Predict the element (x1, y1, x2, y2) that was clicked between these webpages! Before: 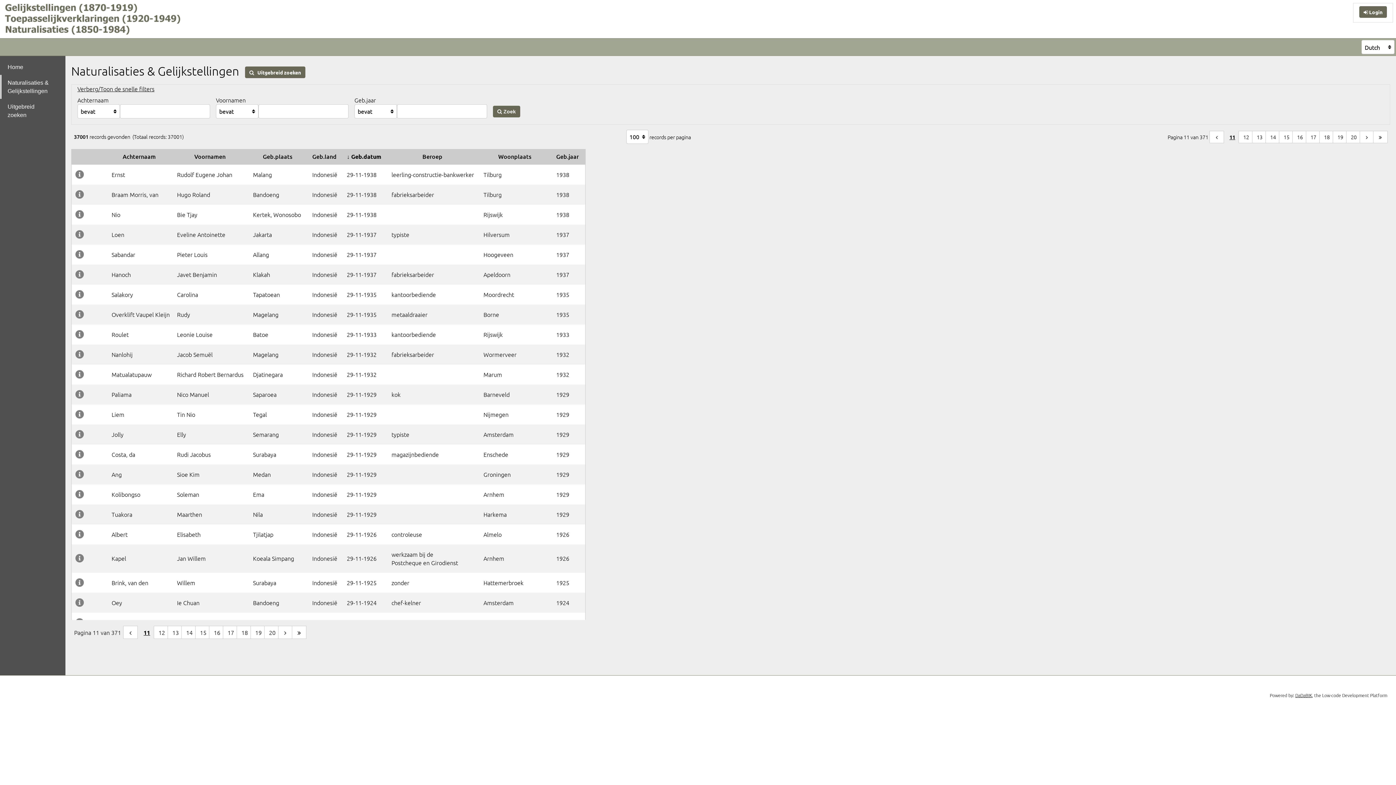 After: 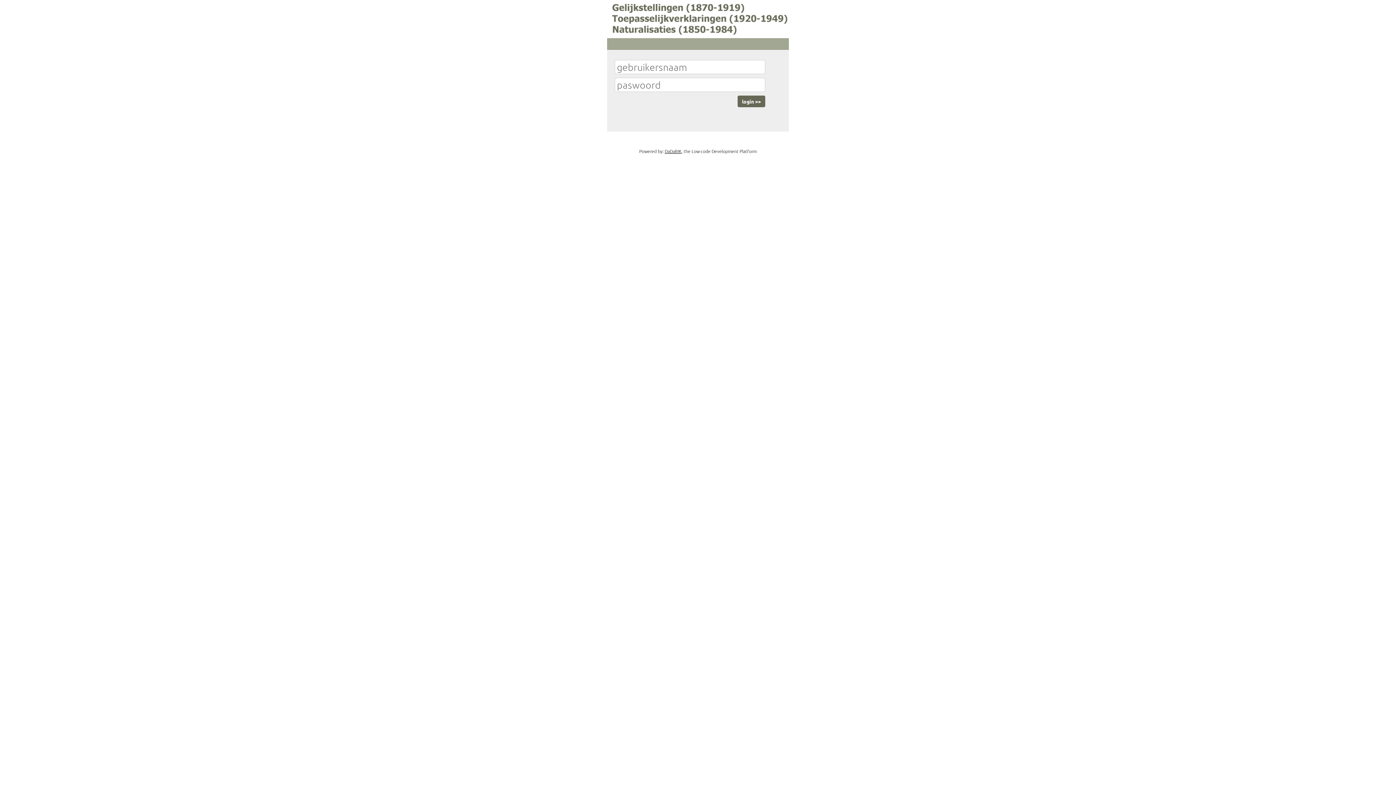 Action: label:  Login bbox: (1359, 6, 1387, 17)